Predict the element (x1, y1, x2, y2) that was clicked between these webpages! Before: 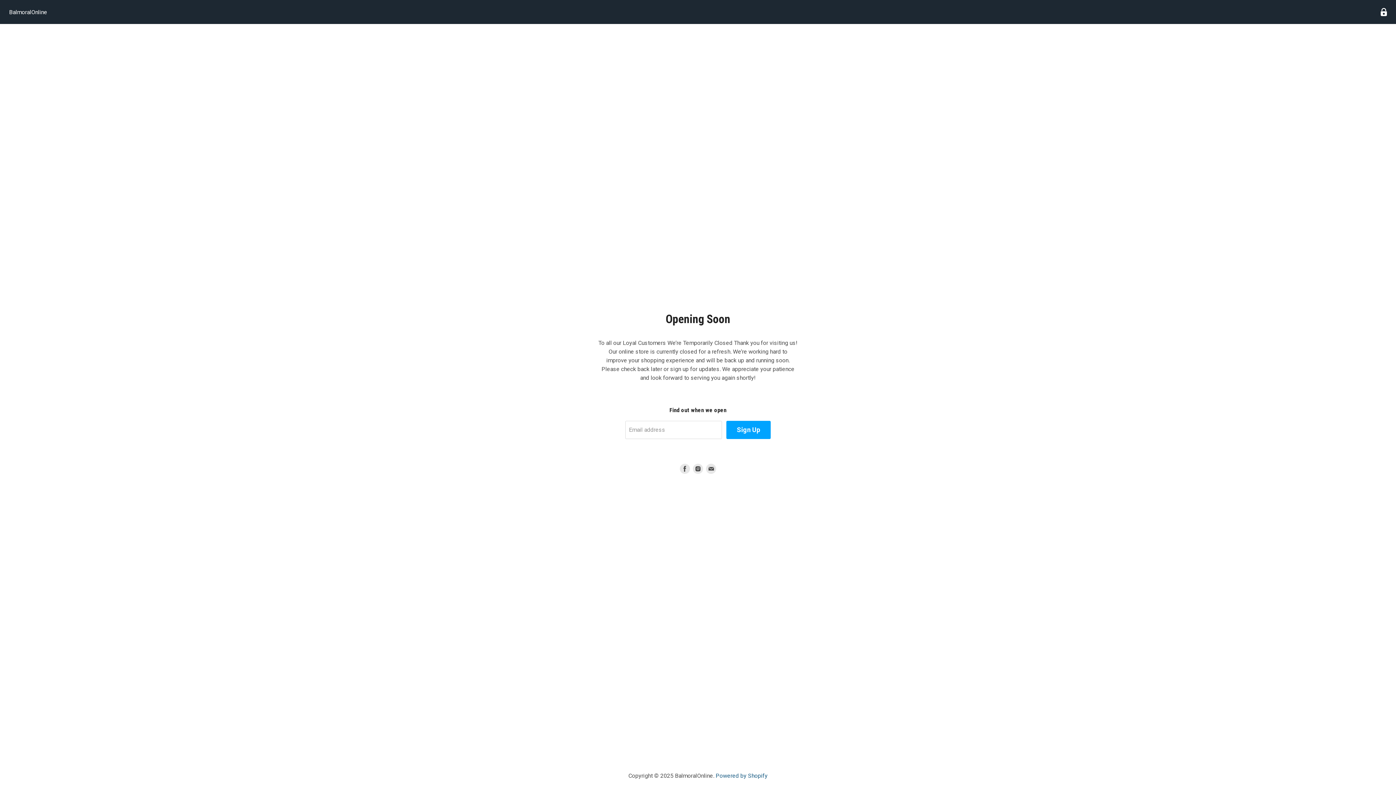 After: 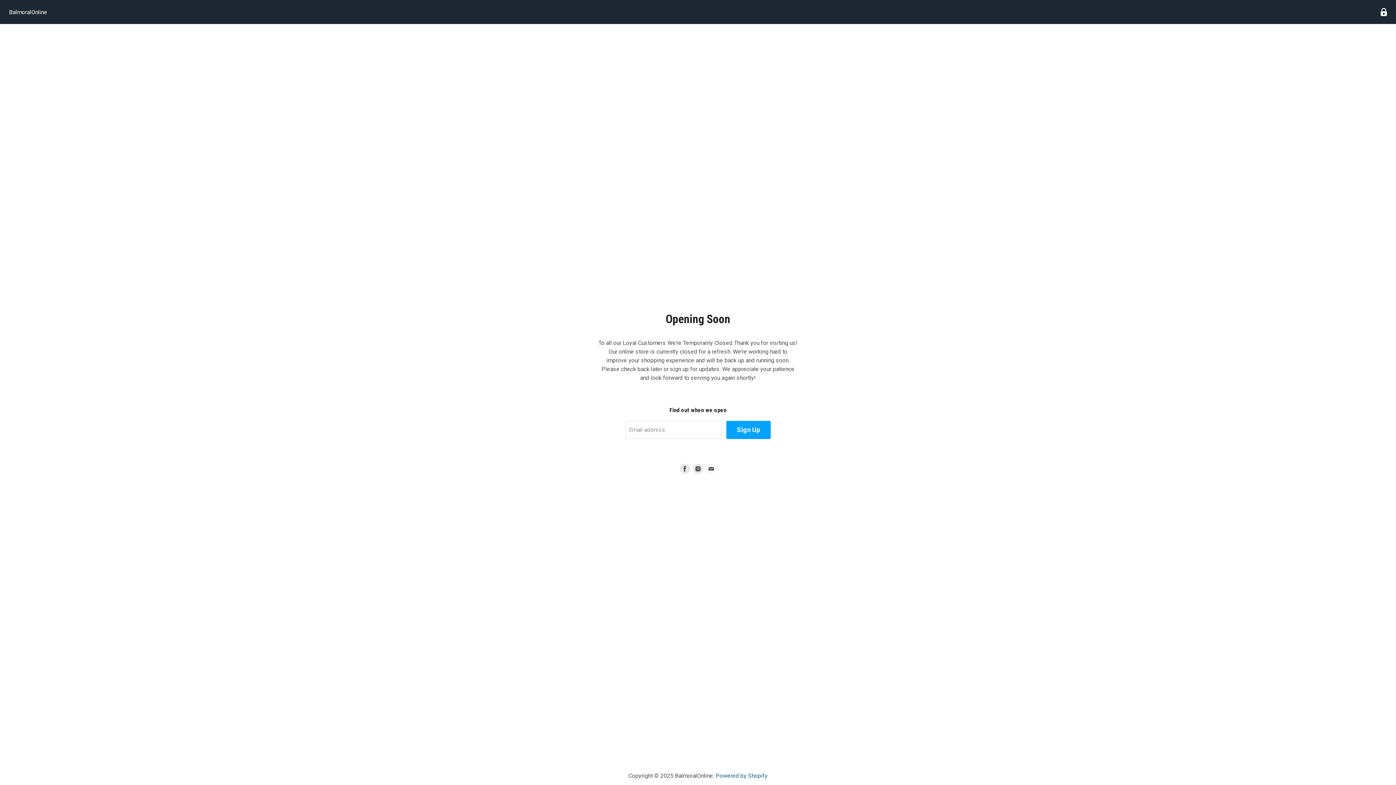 Action: label: Find us on E-mail bbox: (704, 462, 717, 475)